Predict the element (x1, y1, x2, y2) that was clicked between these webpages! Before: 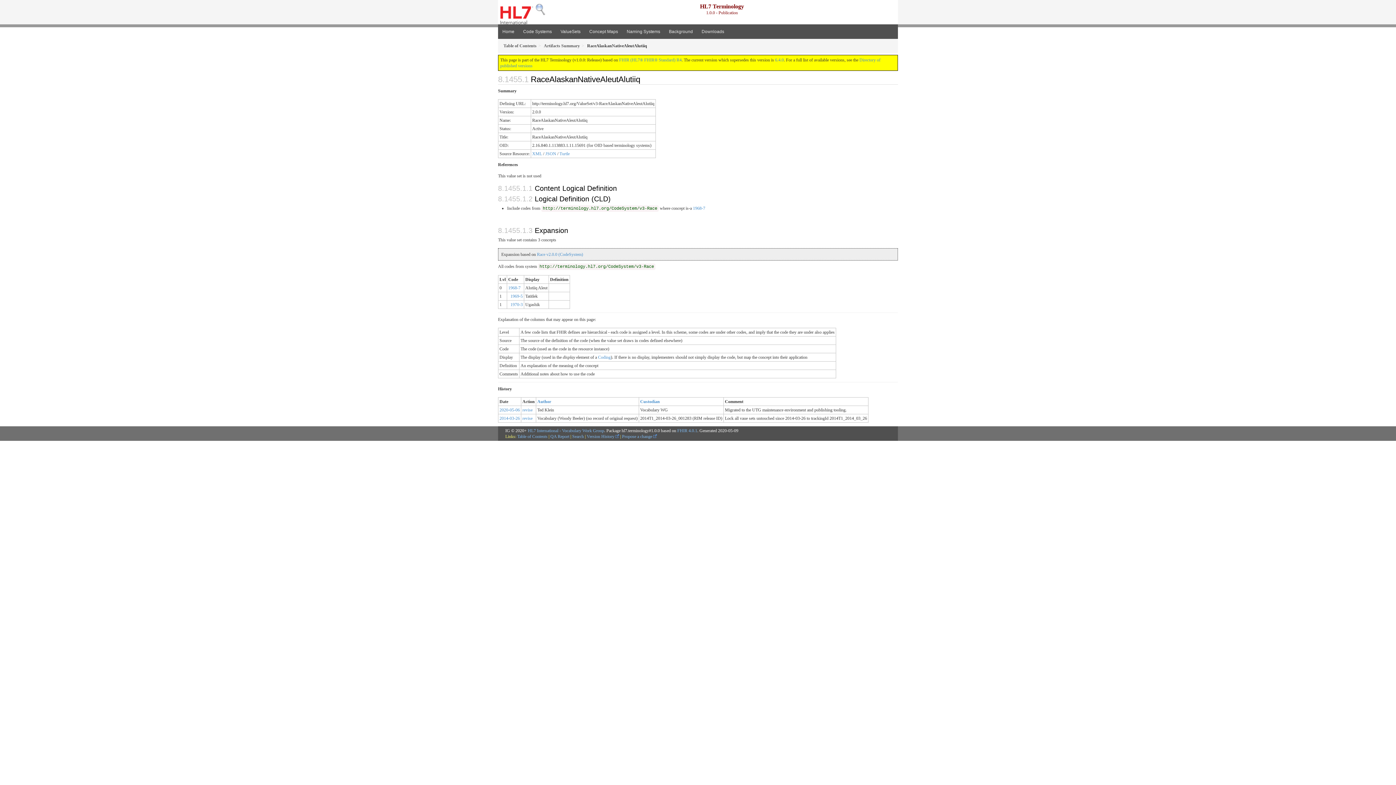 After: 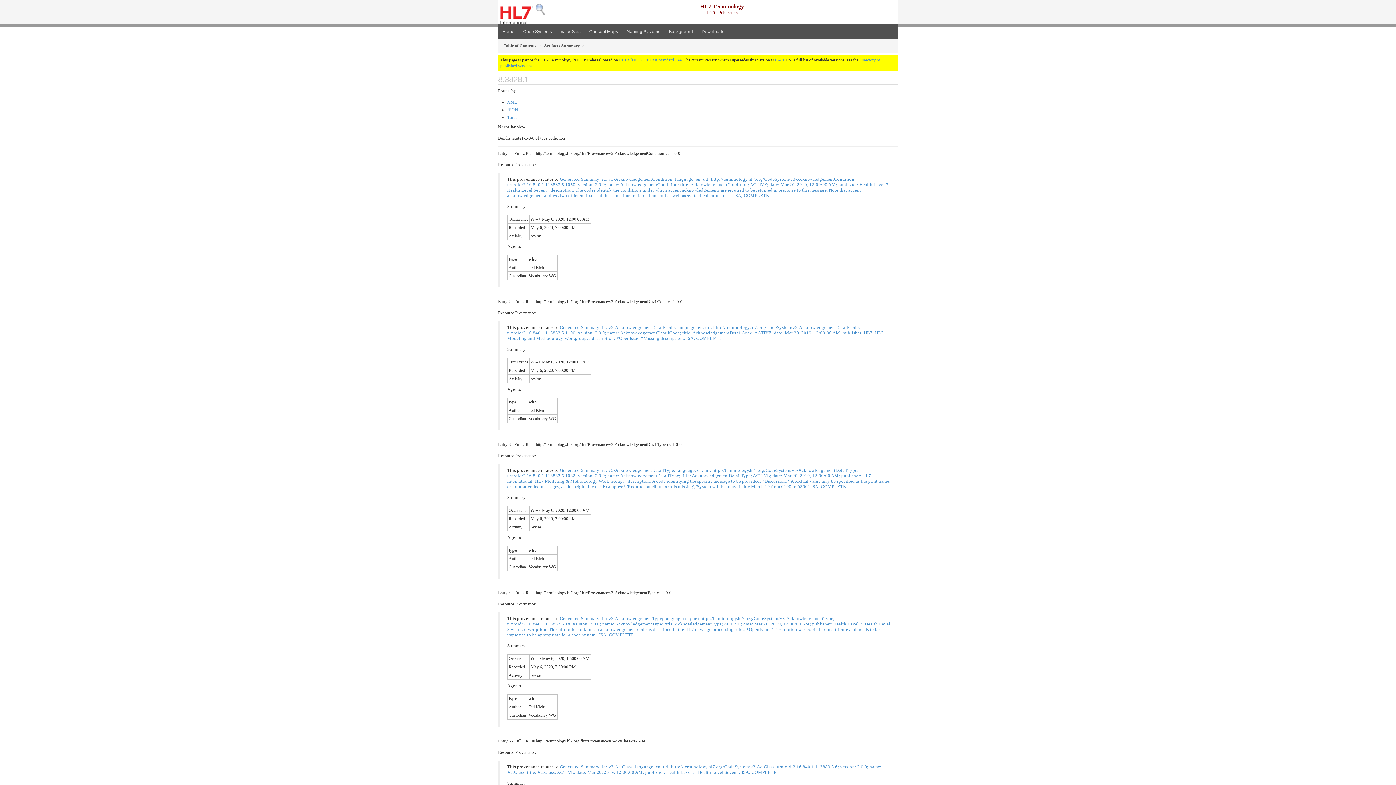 Action: label: 2020-05-06 bbox: (499, 407, 520, 412)